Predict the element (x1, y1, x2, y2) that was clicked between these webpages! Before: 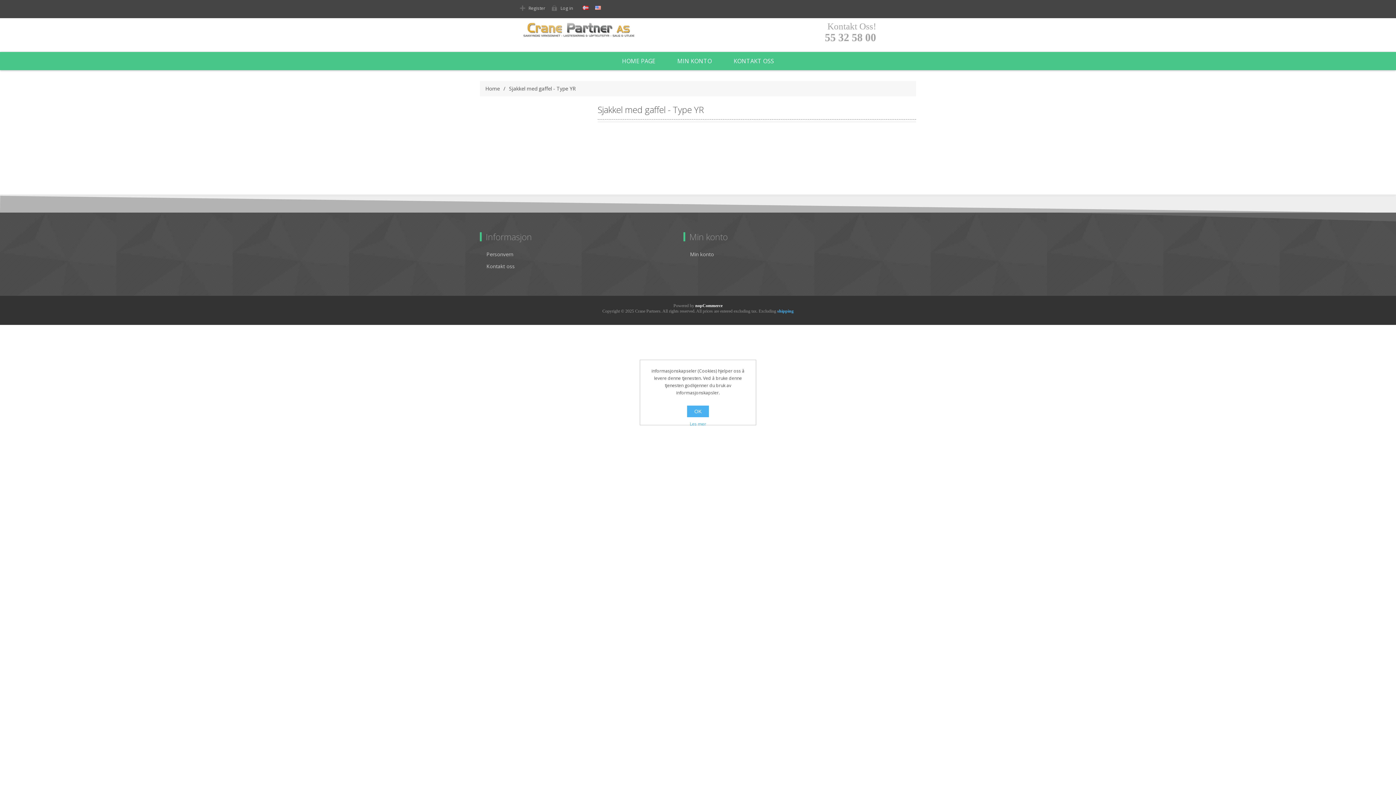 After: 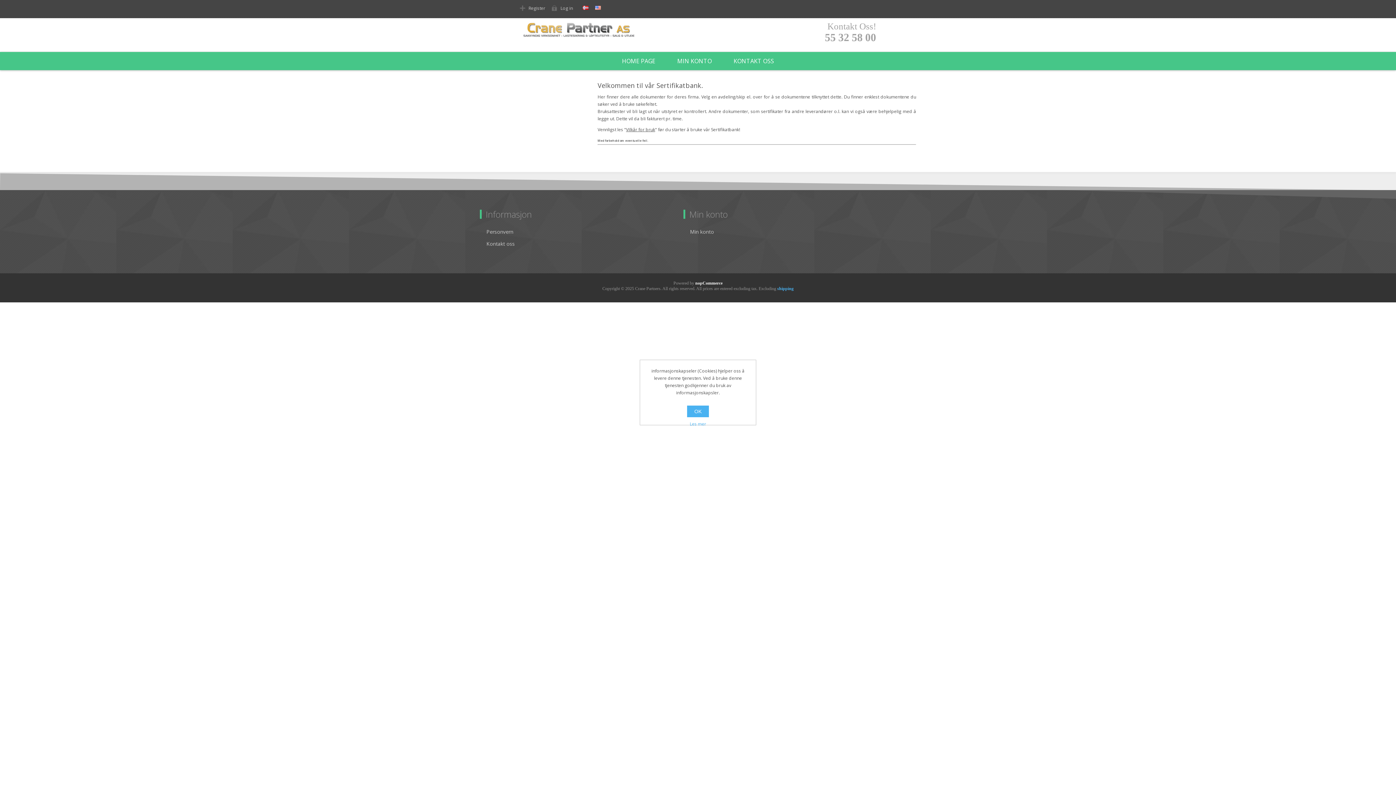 Action: label: HOME PAGE bbox: (611, 52, 666, 70)